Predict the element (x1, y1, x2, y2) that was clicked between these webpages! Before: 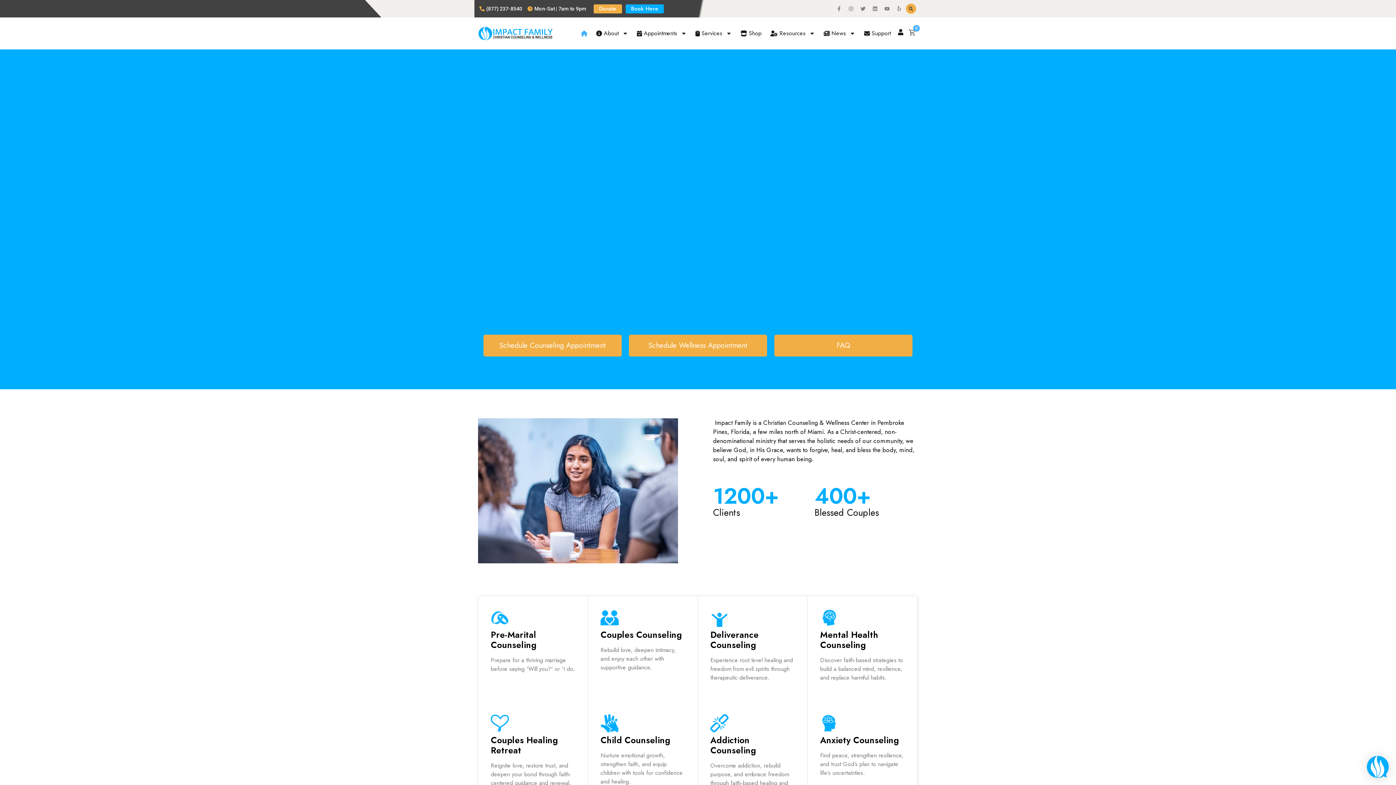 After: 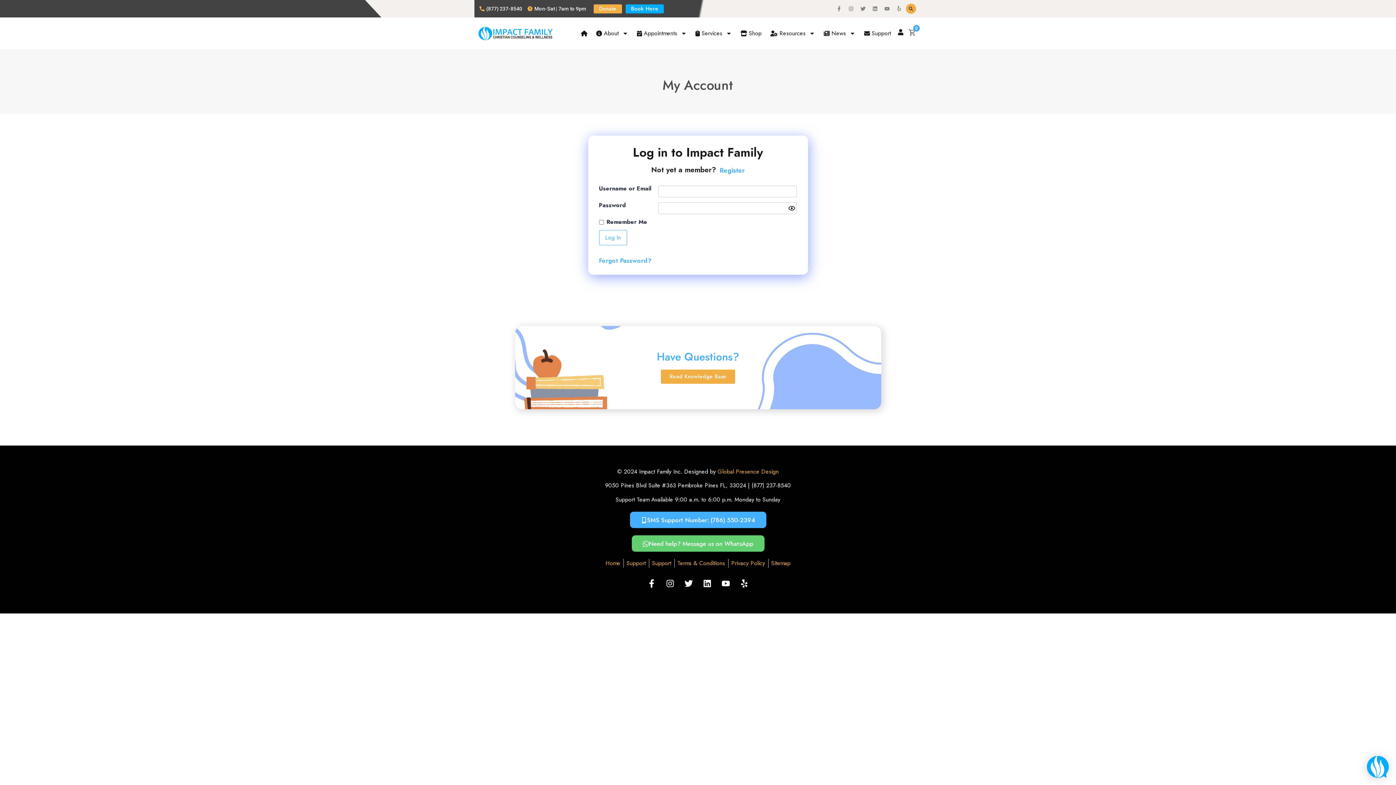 Action: bbox: (897, 29, 903, 35)